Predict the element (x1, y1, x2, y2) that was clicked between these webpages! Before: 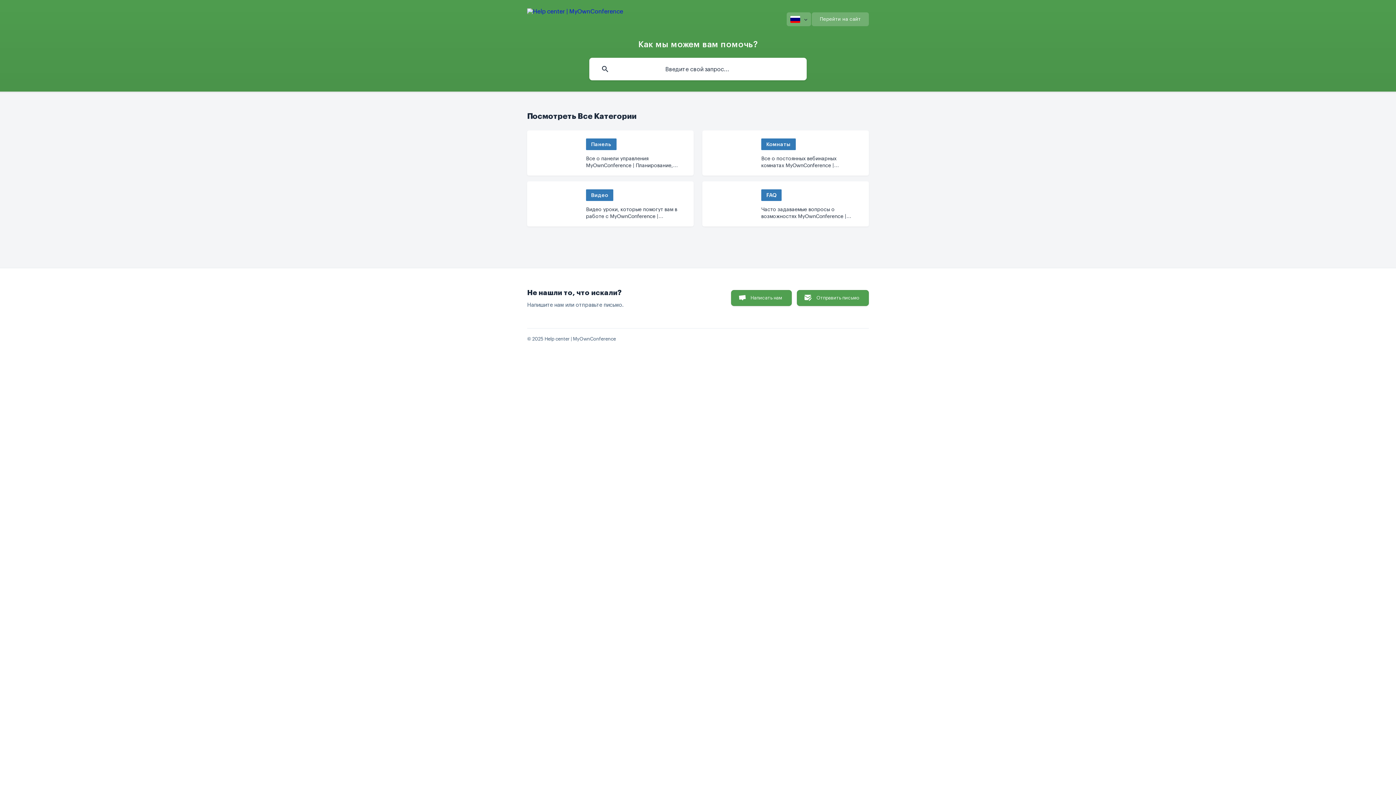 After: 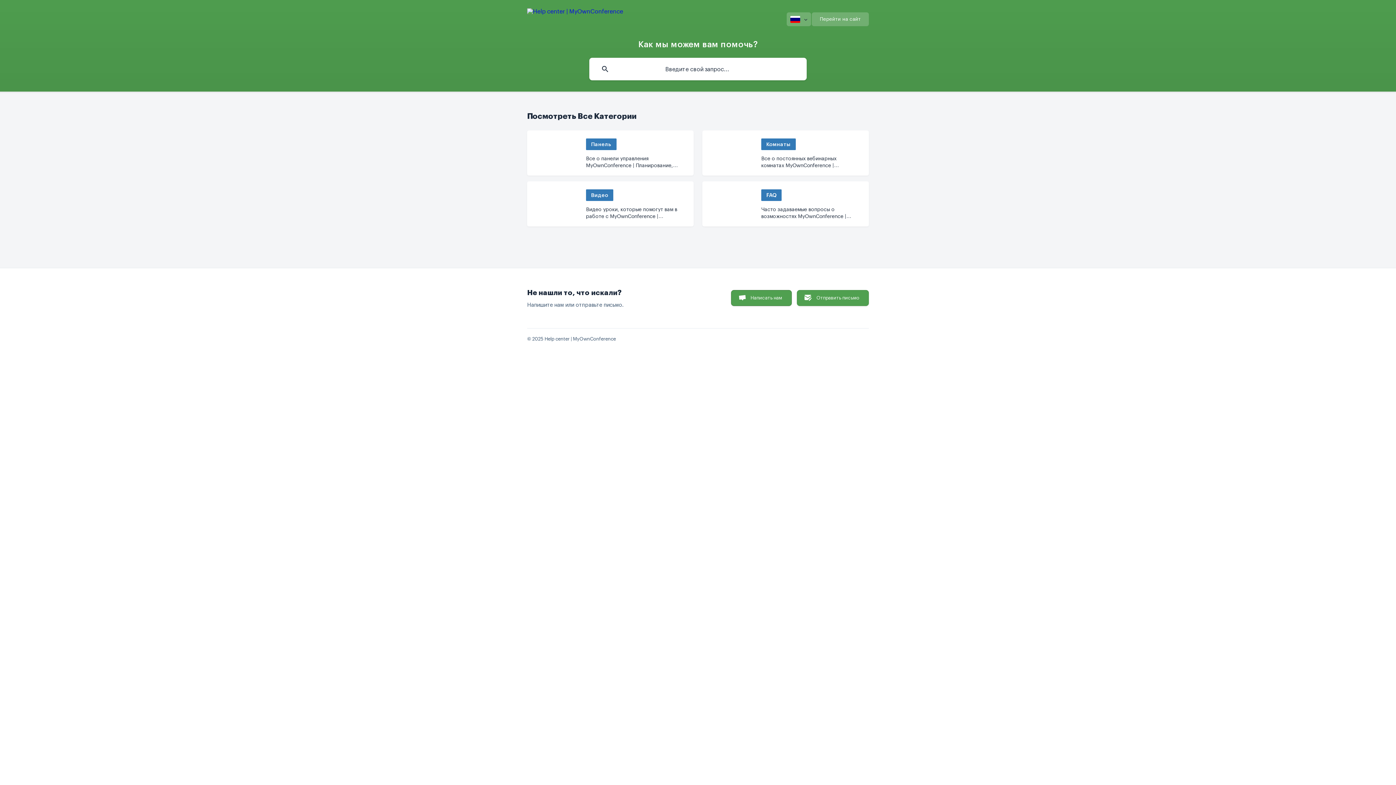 Action: bbox: (731, 290, 791, 306) label: Написать нам